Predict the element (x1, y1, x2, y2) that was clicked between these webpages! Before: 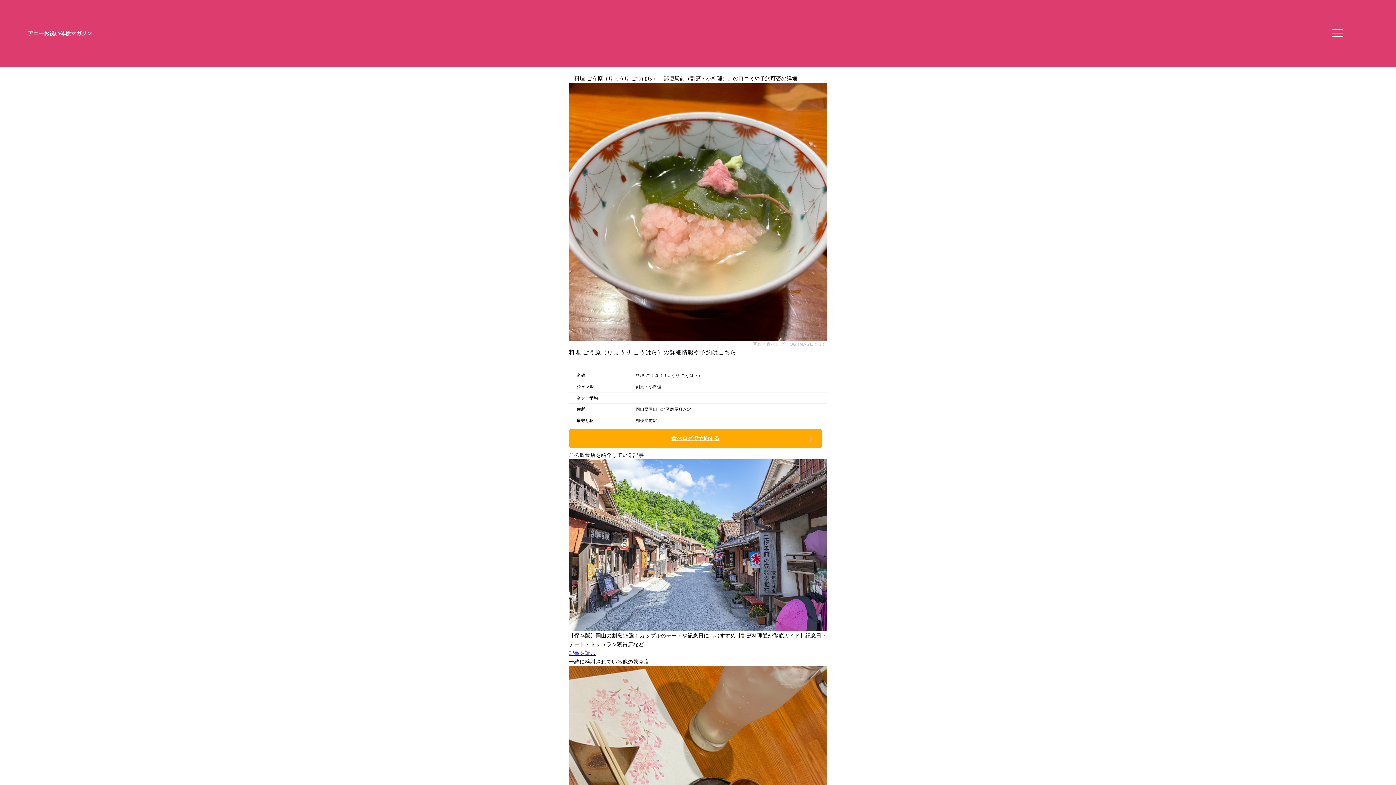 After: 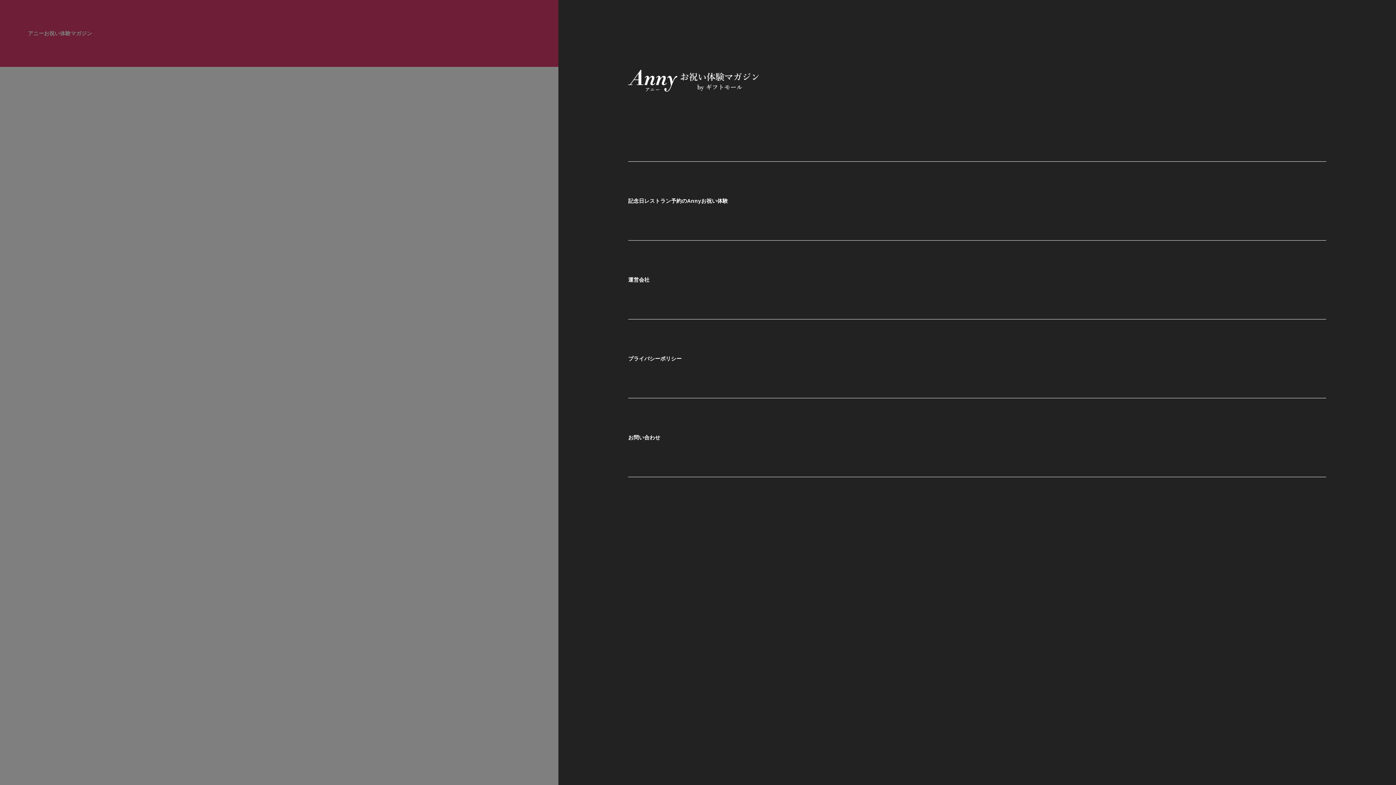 Action: bbox: (1330, 27, 1341, 38) label: メニューを開く